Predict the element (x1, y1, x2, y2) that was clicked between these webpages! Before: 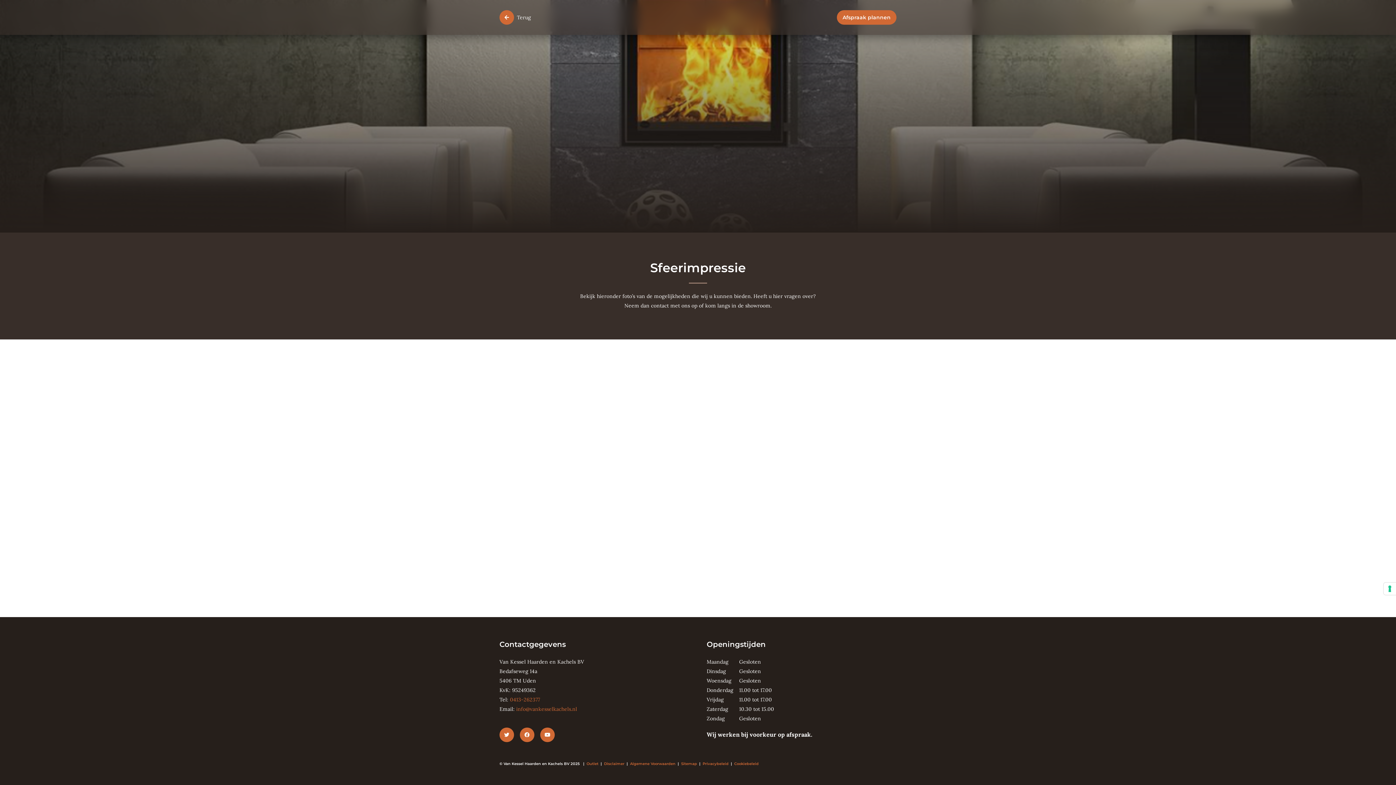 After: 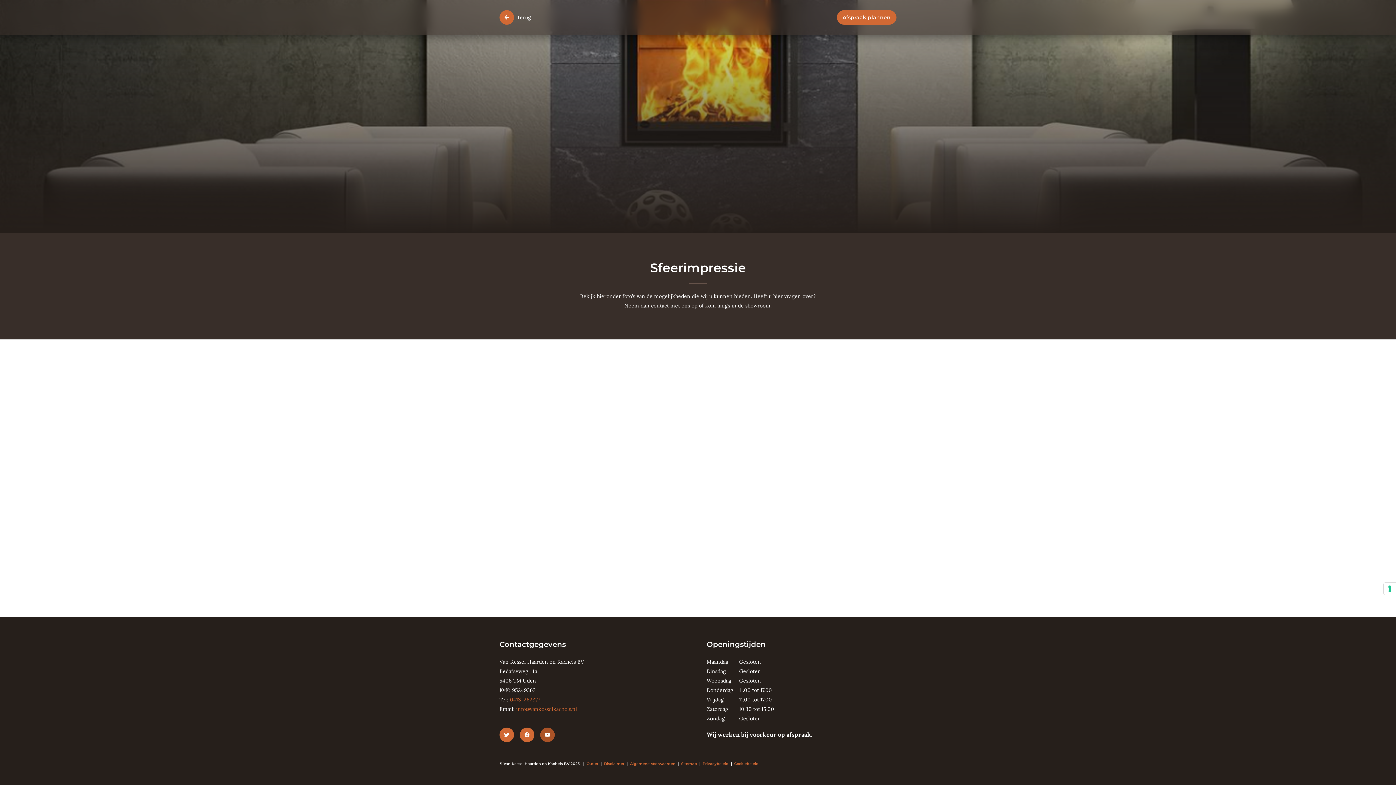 Action: bbox: (540, 728, 554, 742)